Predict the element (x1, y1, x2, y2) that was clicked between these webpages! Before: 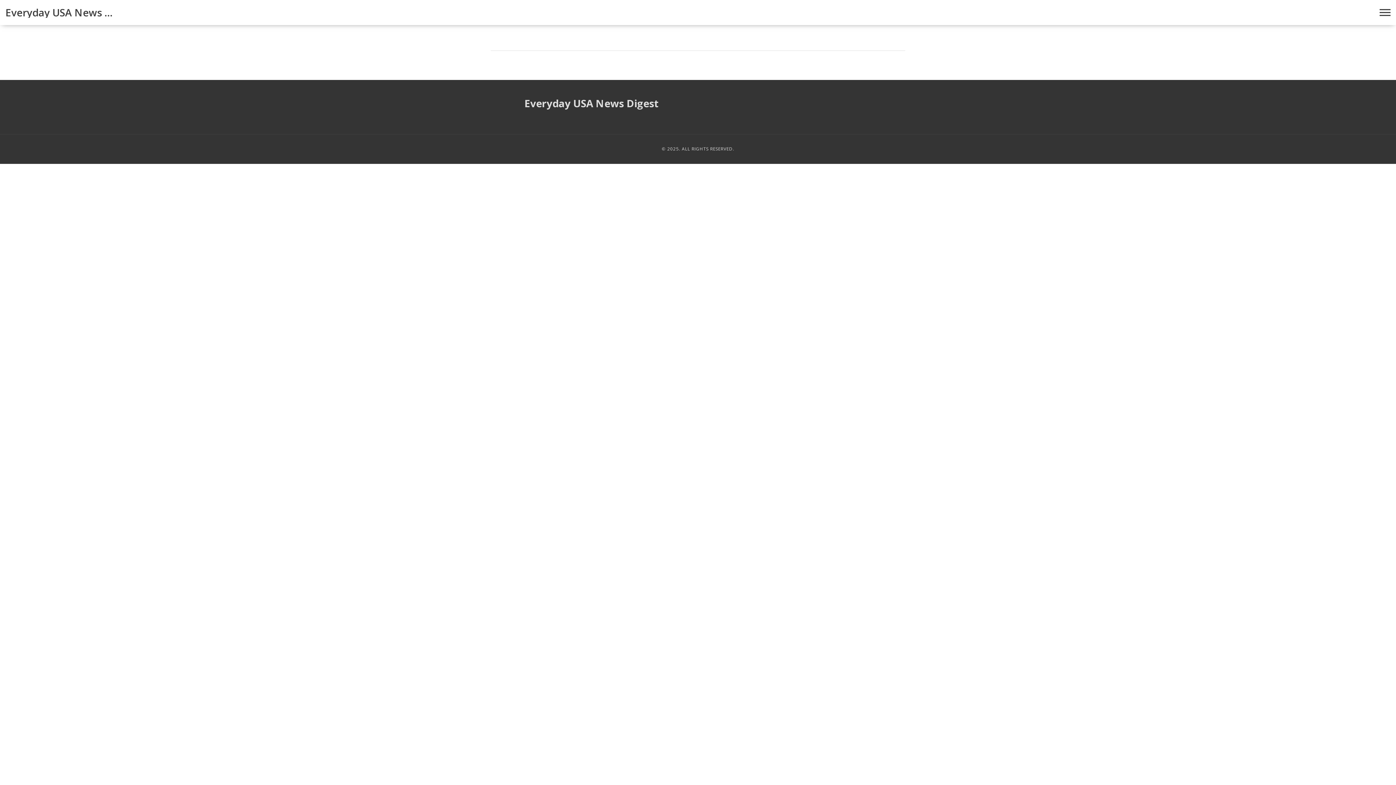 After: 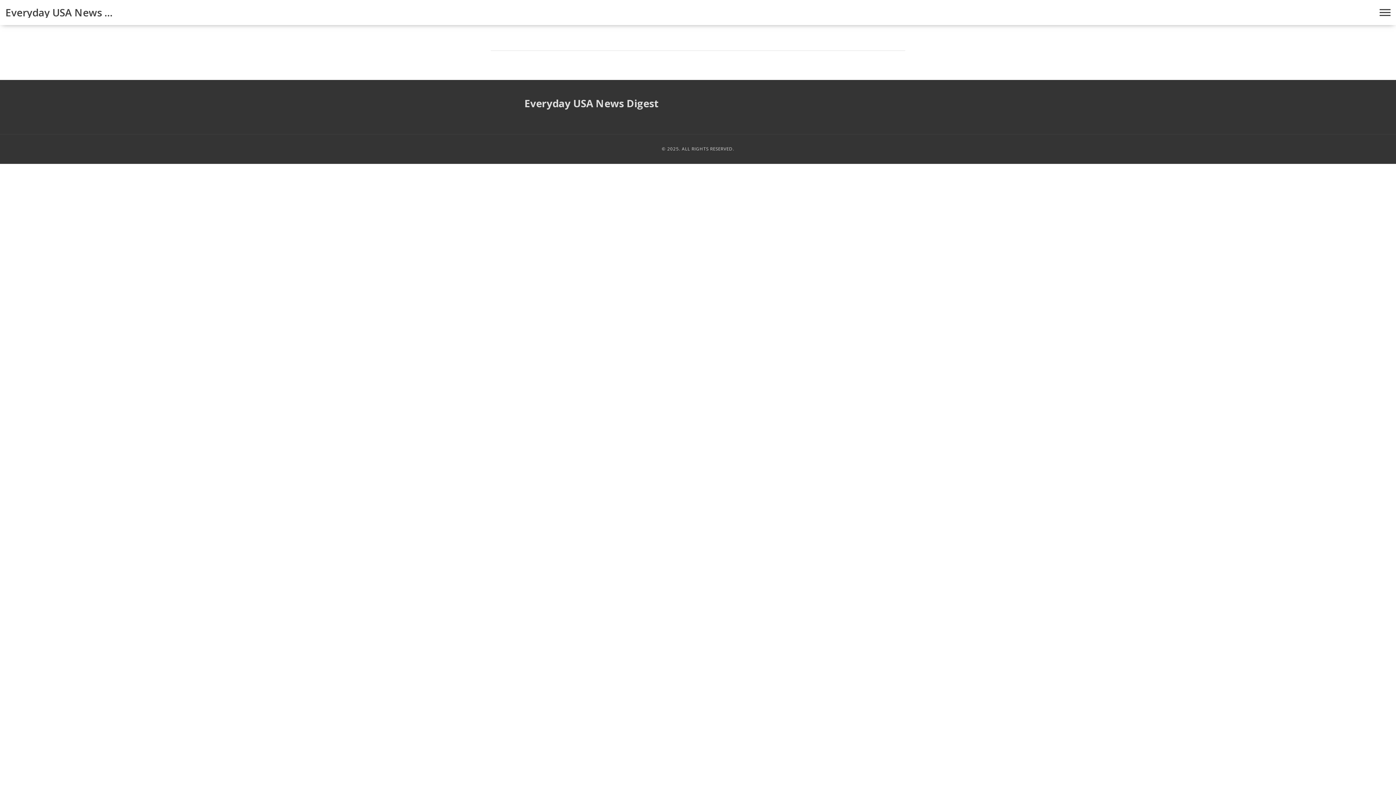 Action: label: Everyday USA News Digest bbox: (5, 7, 114, 17)